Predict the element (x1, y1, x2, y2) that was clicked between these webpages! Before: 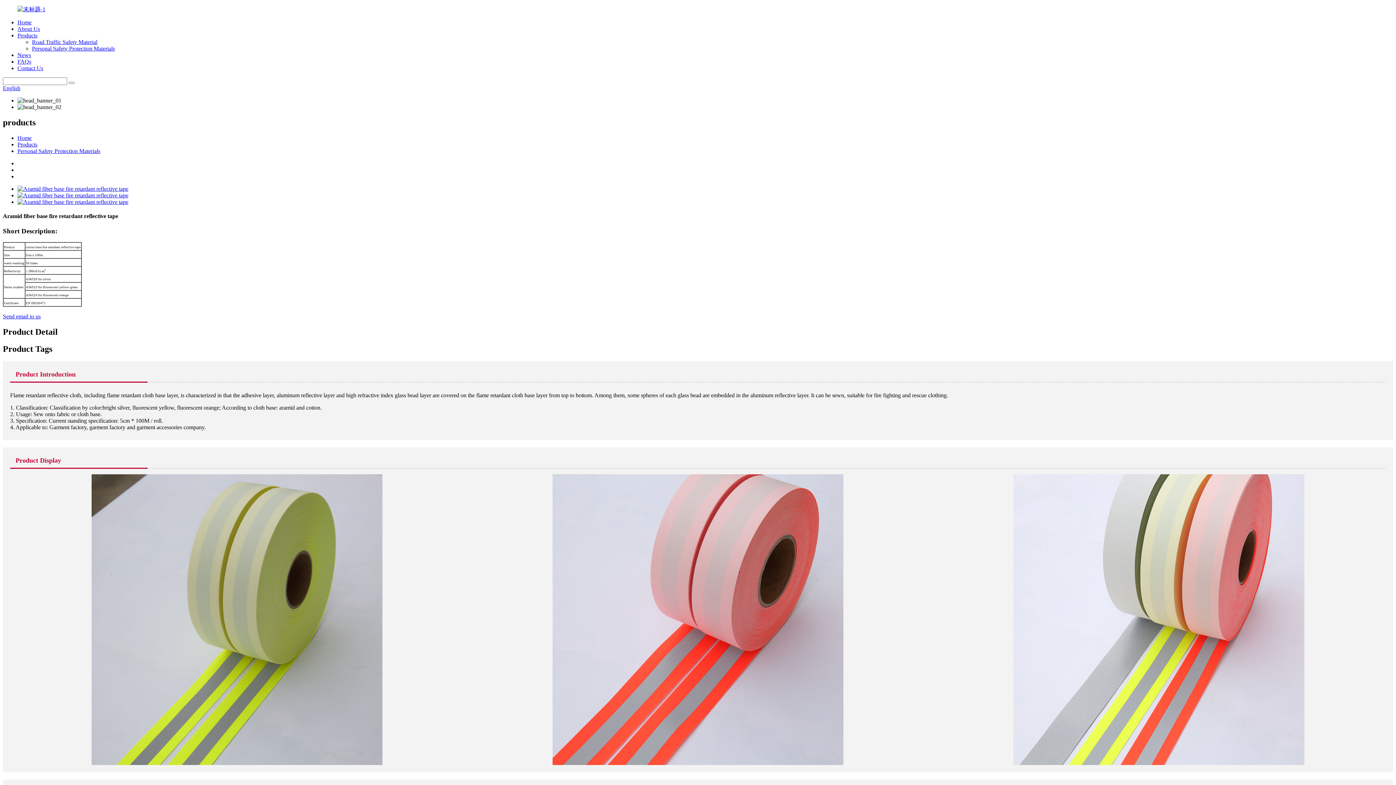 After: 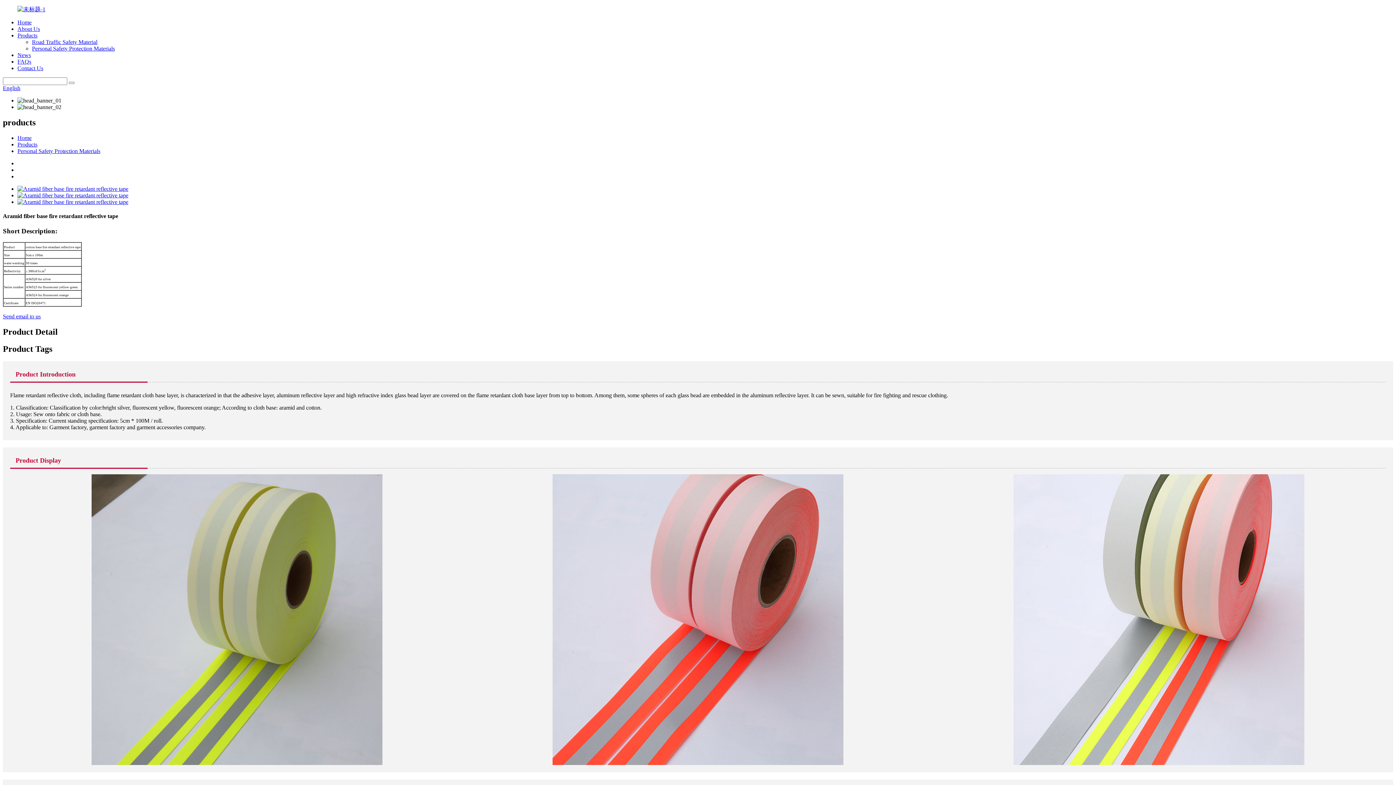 Action: bbox: (17, 185, 128, 191)